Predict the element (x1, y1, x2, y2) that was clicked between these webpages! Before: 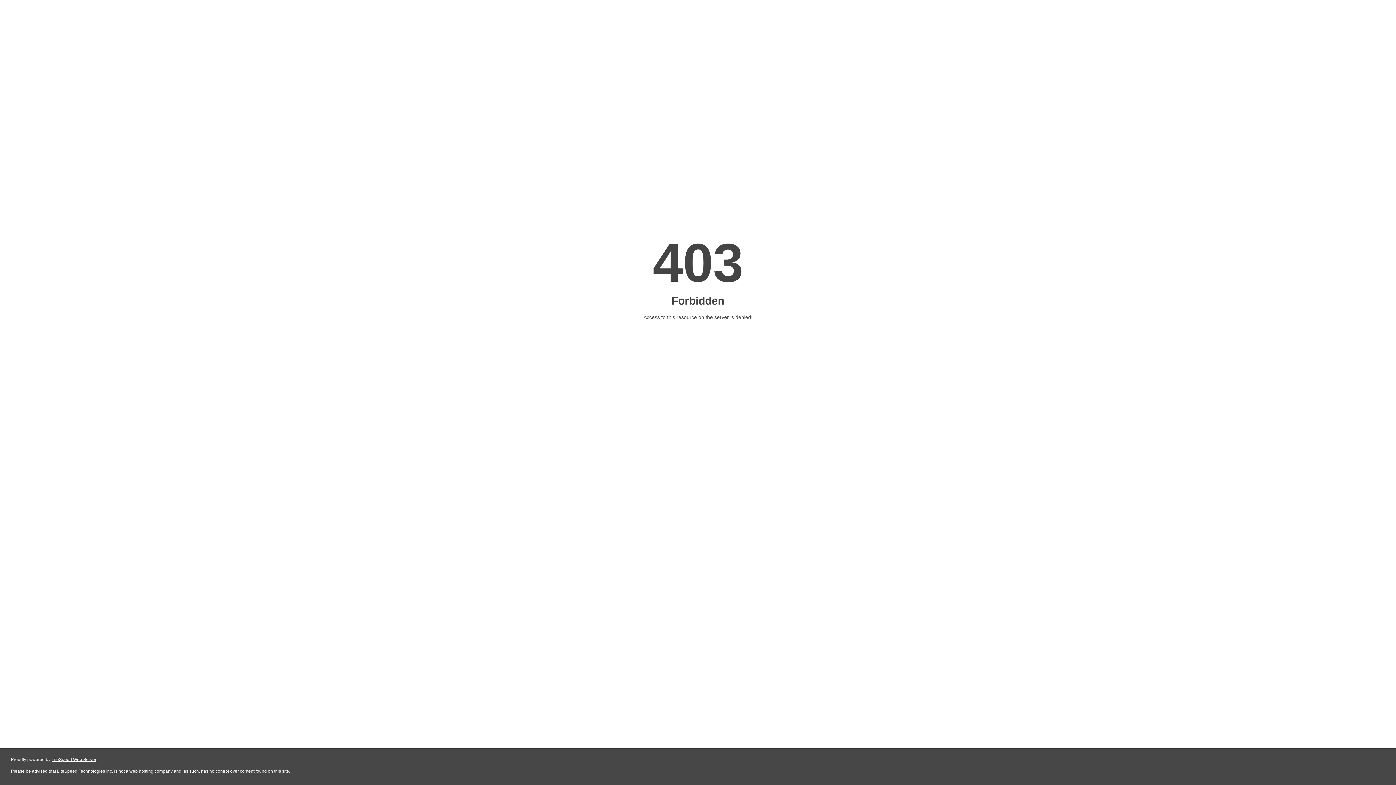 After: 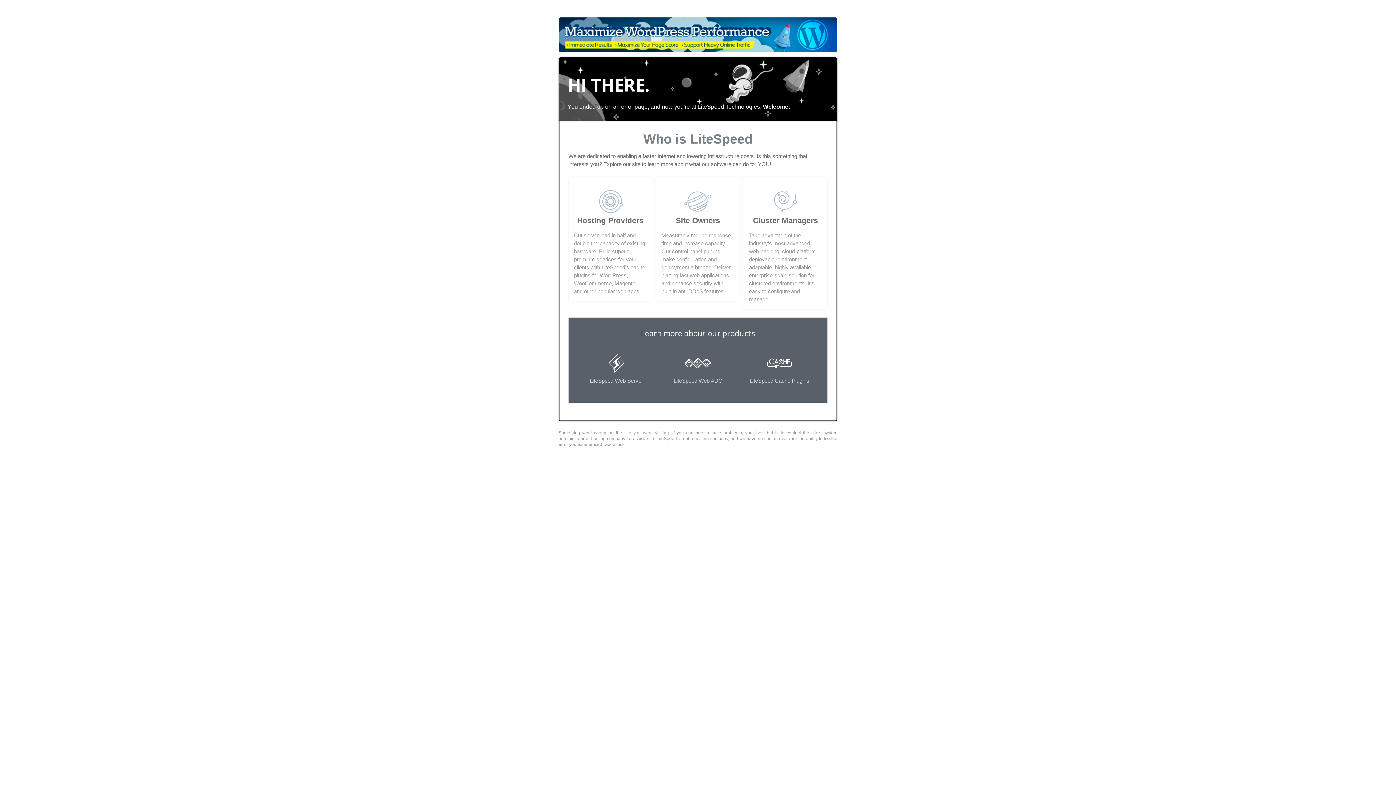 Action: label: LiteSpeed Web Server bbox: (51, 757, 96, 762)